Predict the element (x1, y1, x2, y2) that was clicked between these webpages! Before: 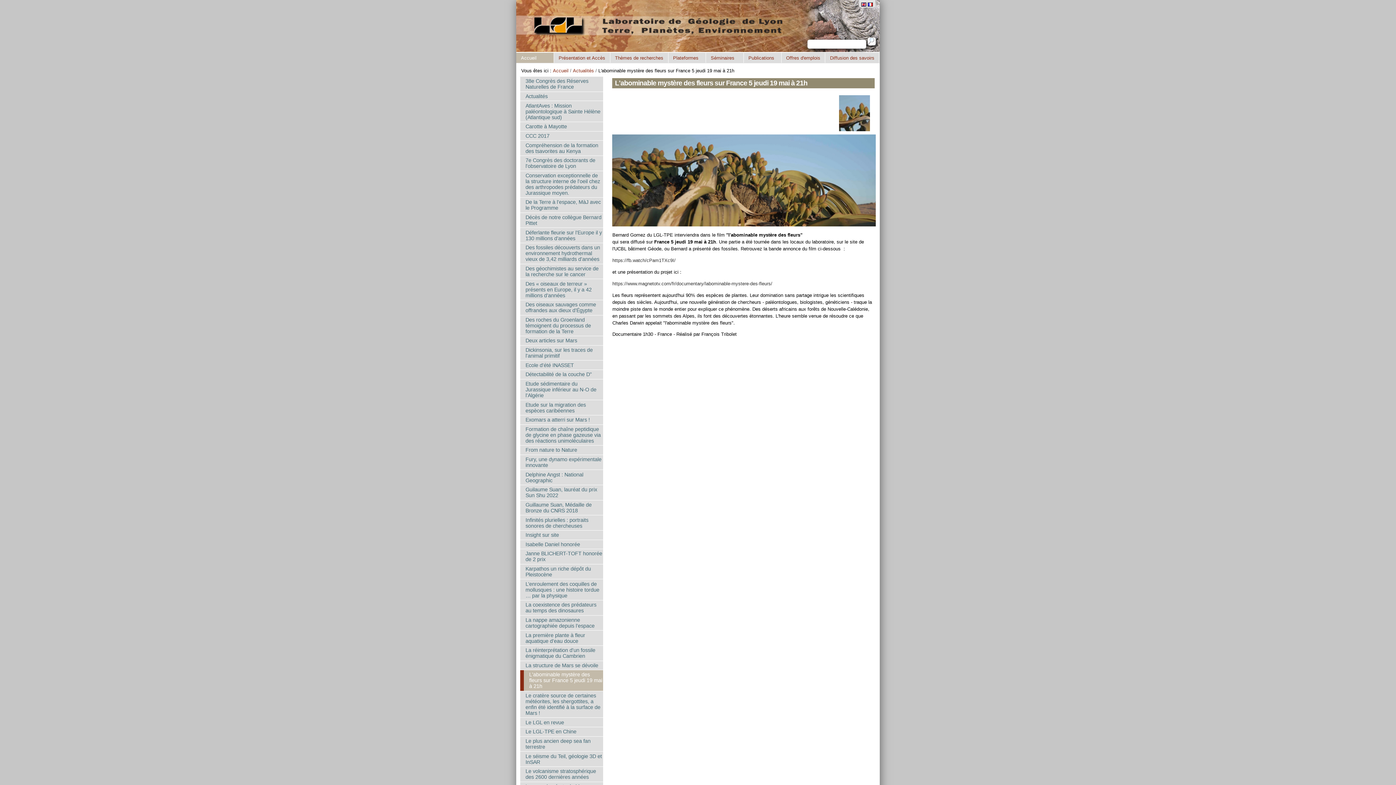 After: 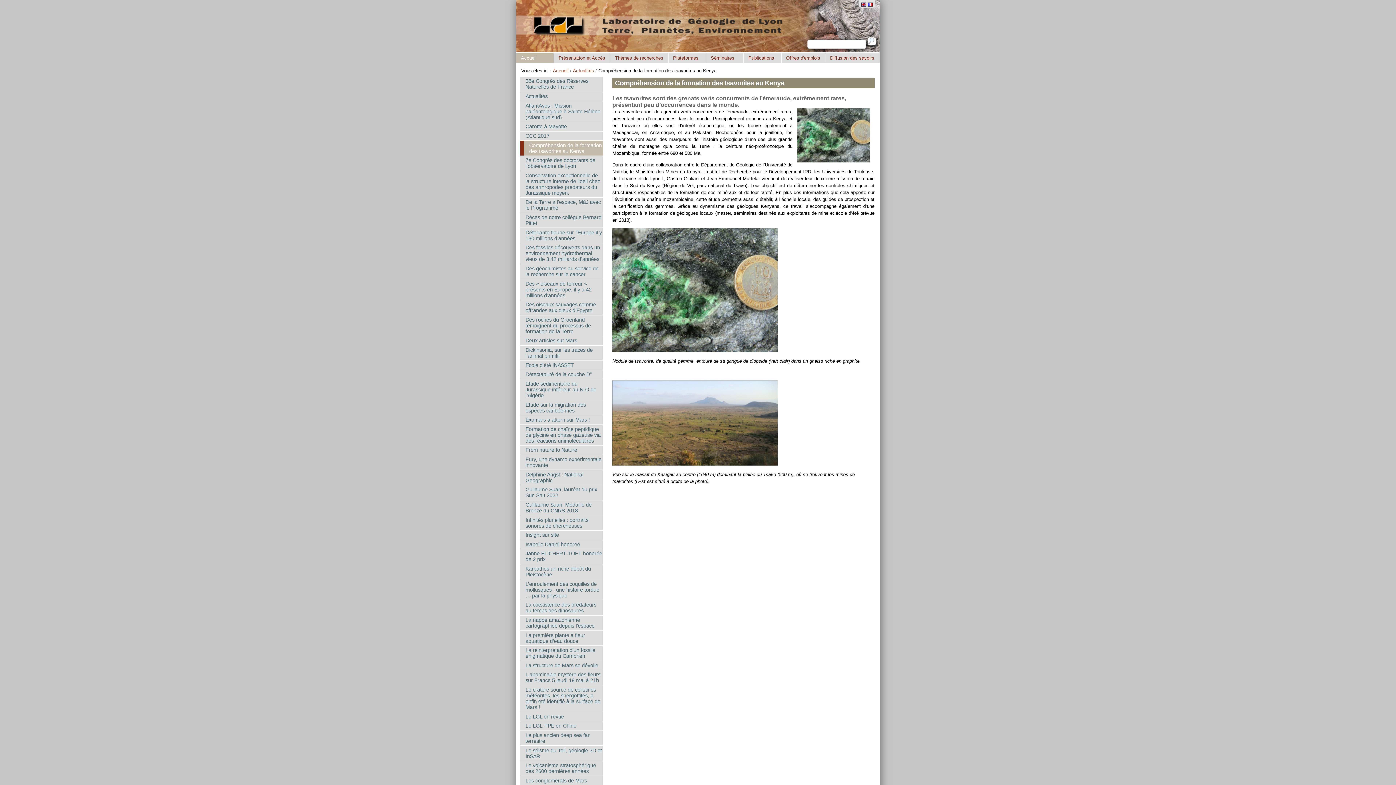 Action: bbox: (520, 140, 603, 155) label: Compréhension de la formation des tsavorites au Kenya